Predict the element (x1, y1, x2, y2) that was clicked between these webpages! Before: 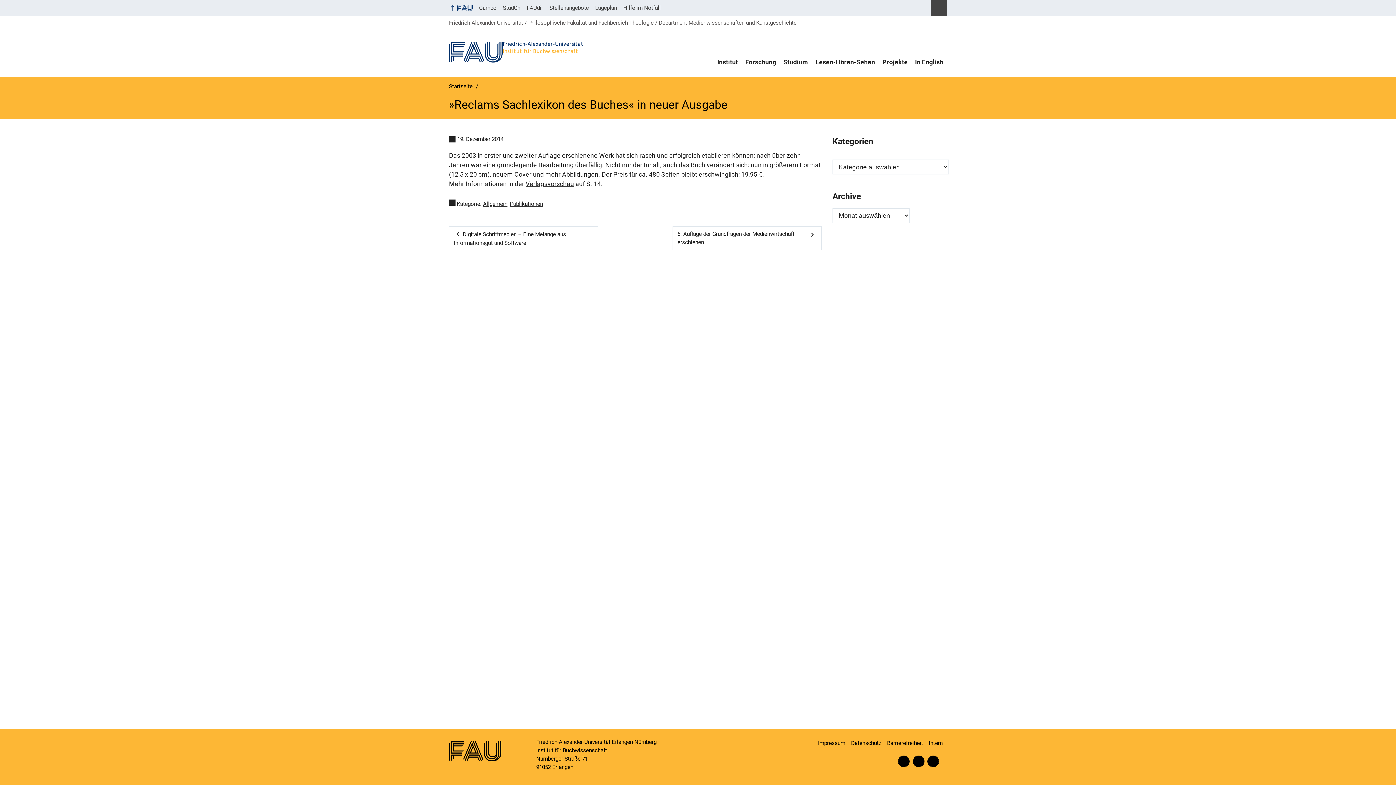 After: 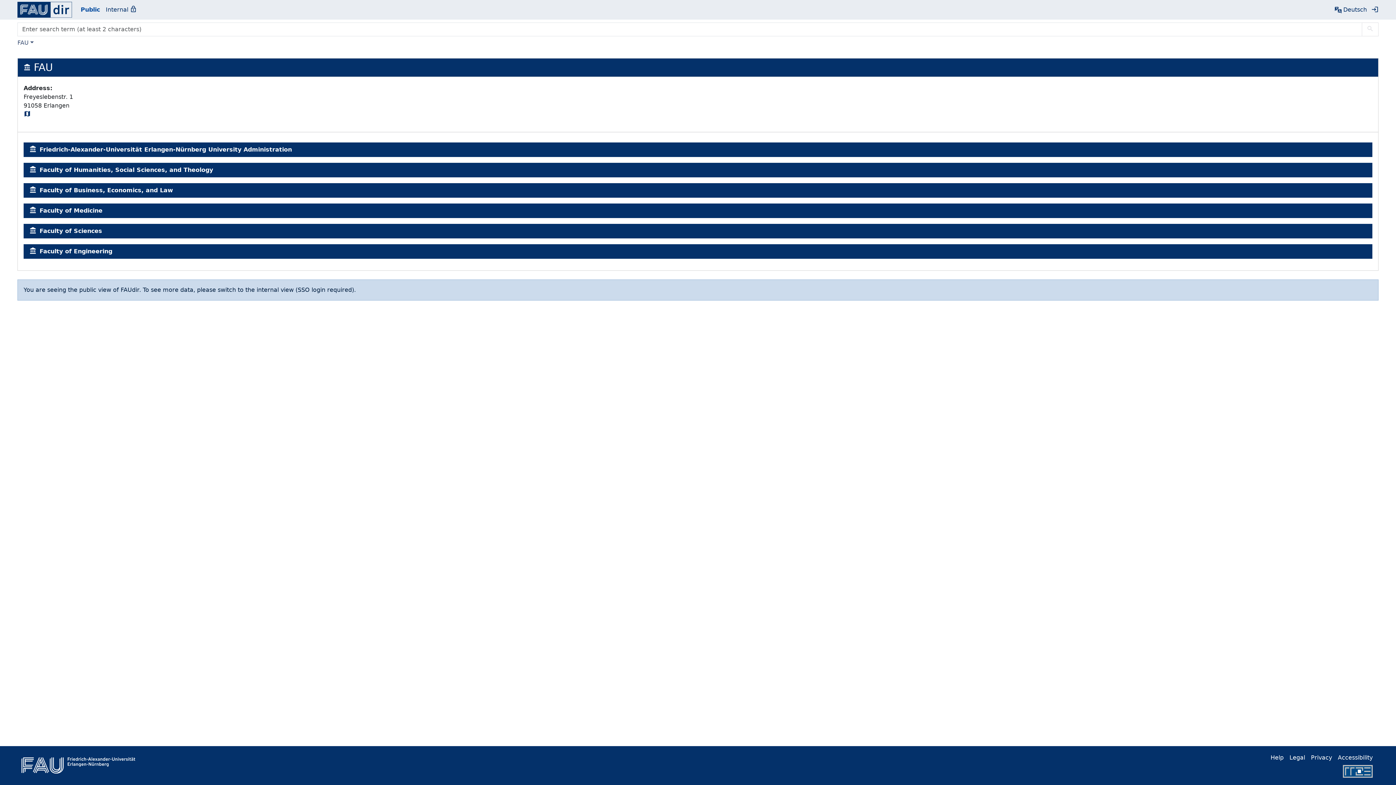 Action: bbox: (523, 0, 546, 16) label: FAUdir